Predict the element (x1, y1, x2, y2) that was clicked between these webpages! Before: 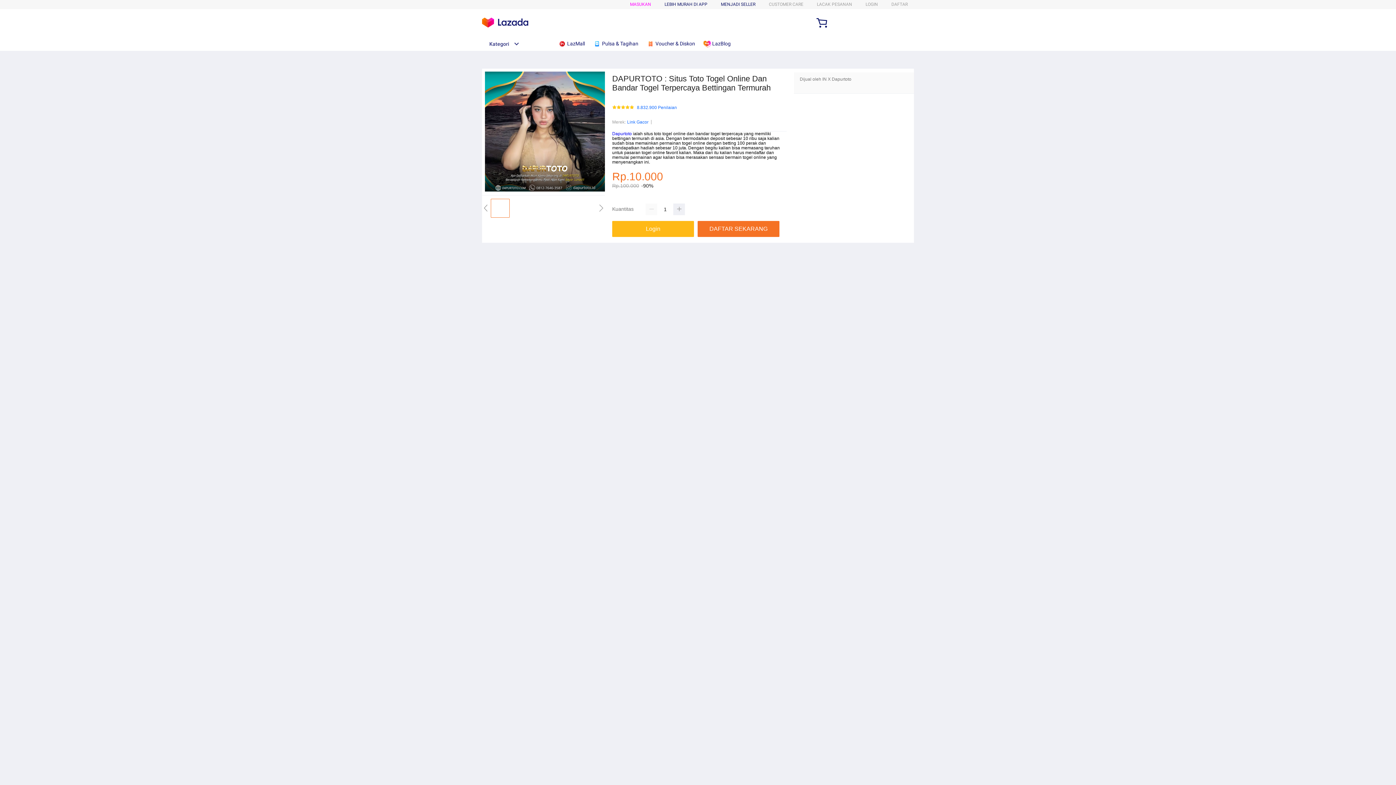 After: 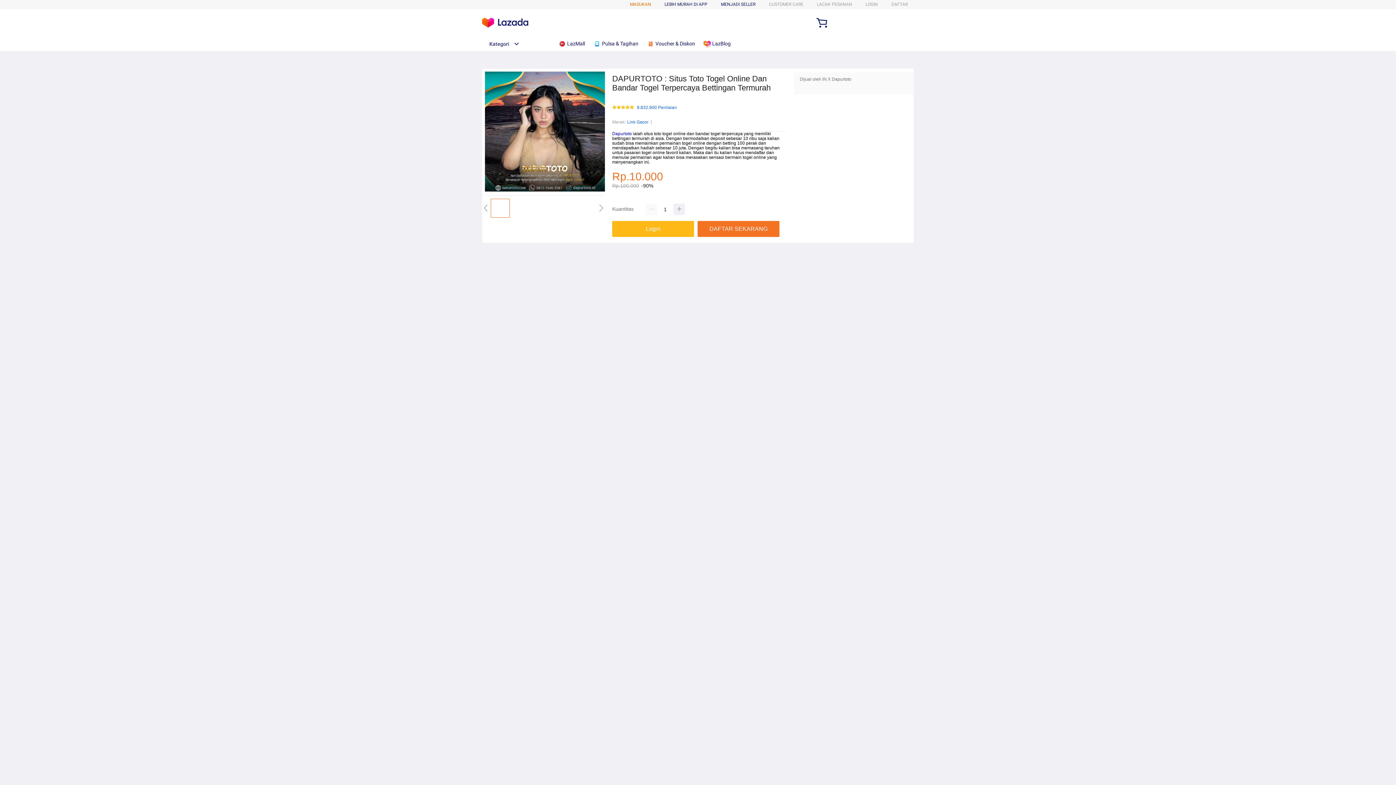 Action: label: MASUKAN bbox: (630, 1, 651, 6)